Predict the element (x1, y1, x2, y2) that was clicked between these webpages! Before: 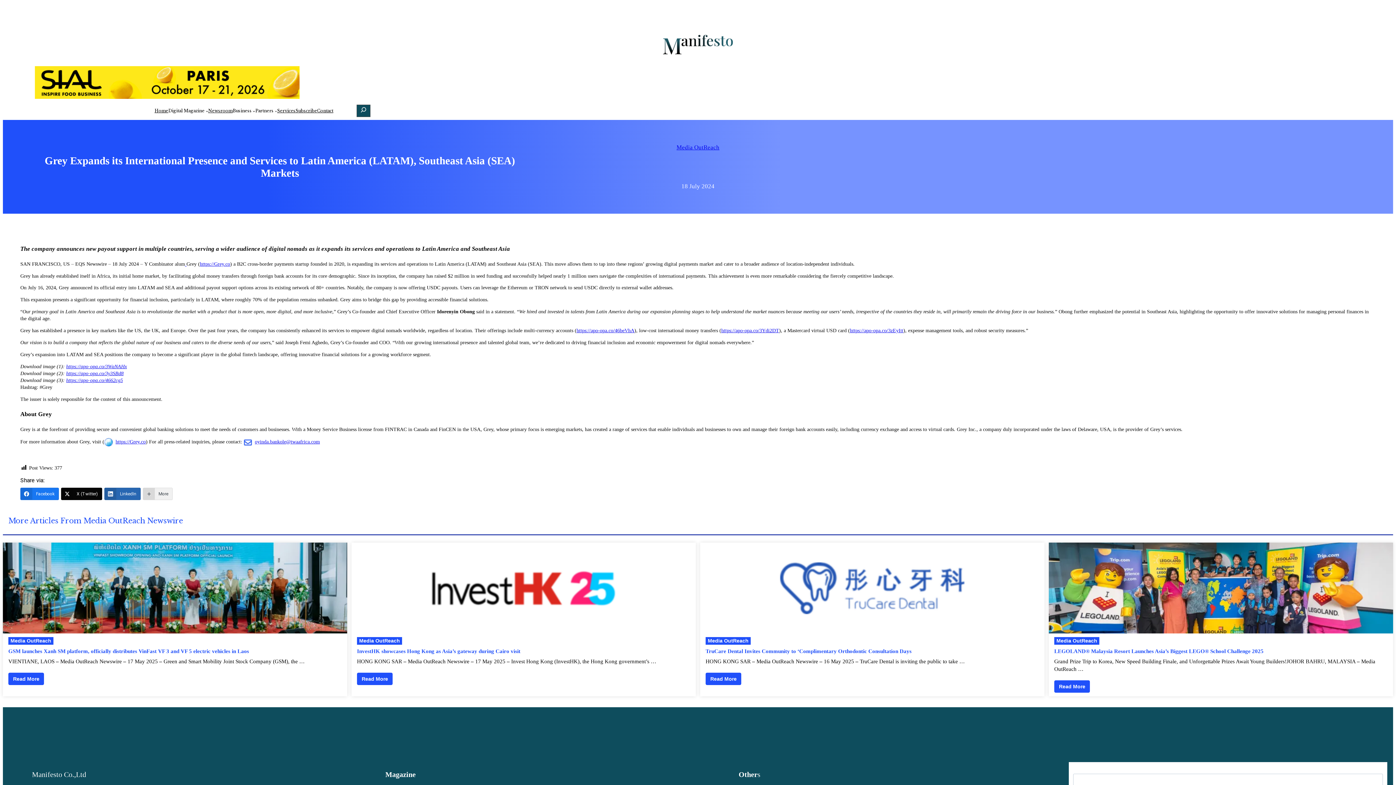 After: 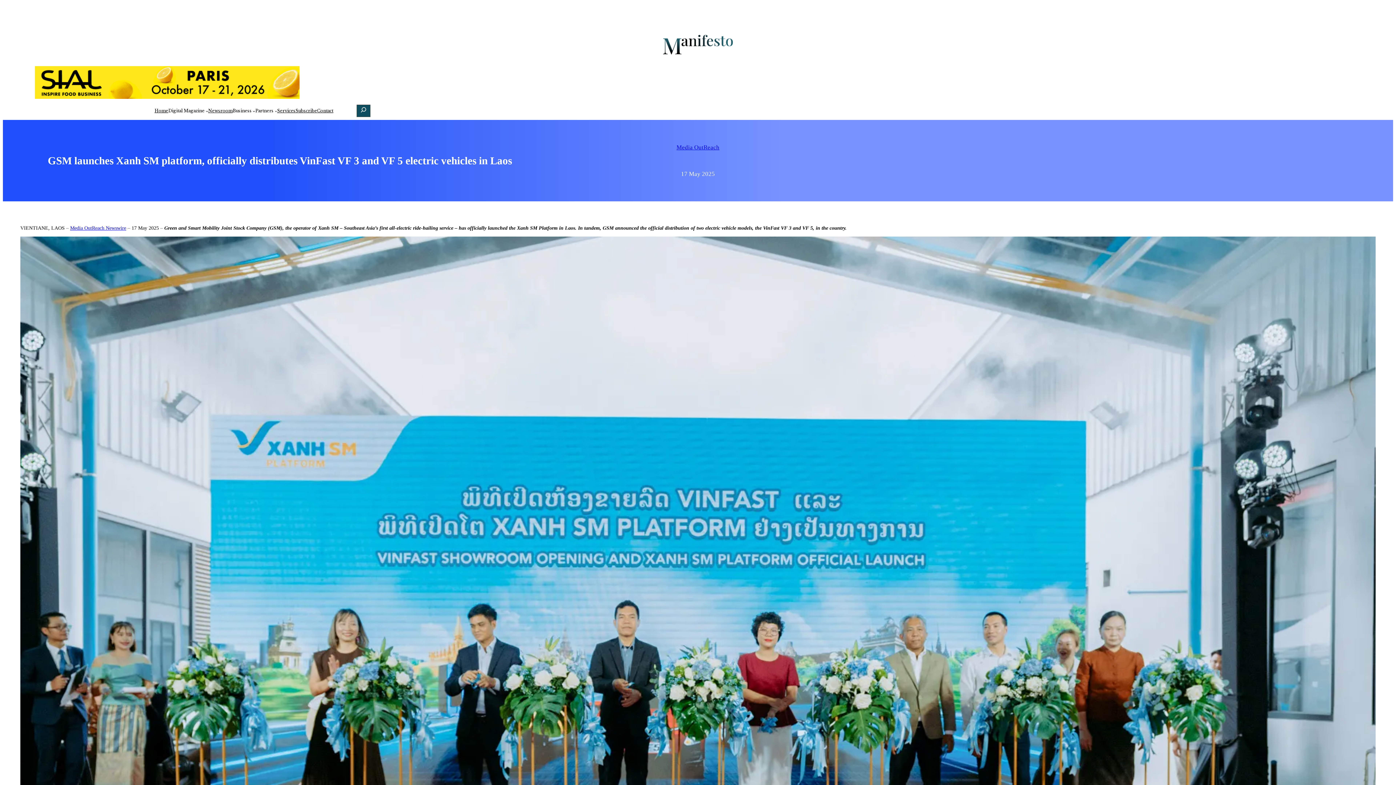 Action: bbox: (2, 543, 347, 633)